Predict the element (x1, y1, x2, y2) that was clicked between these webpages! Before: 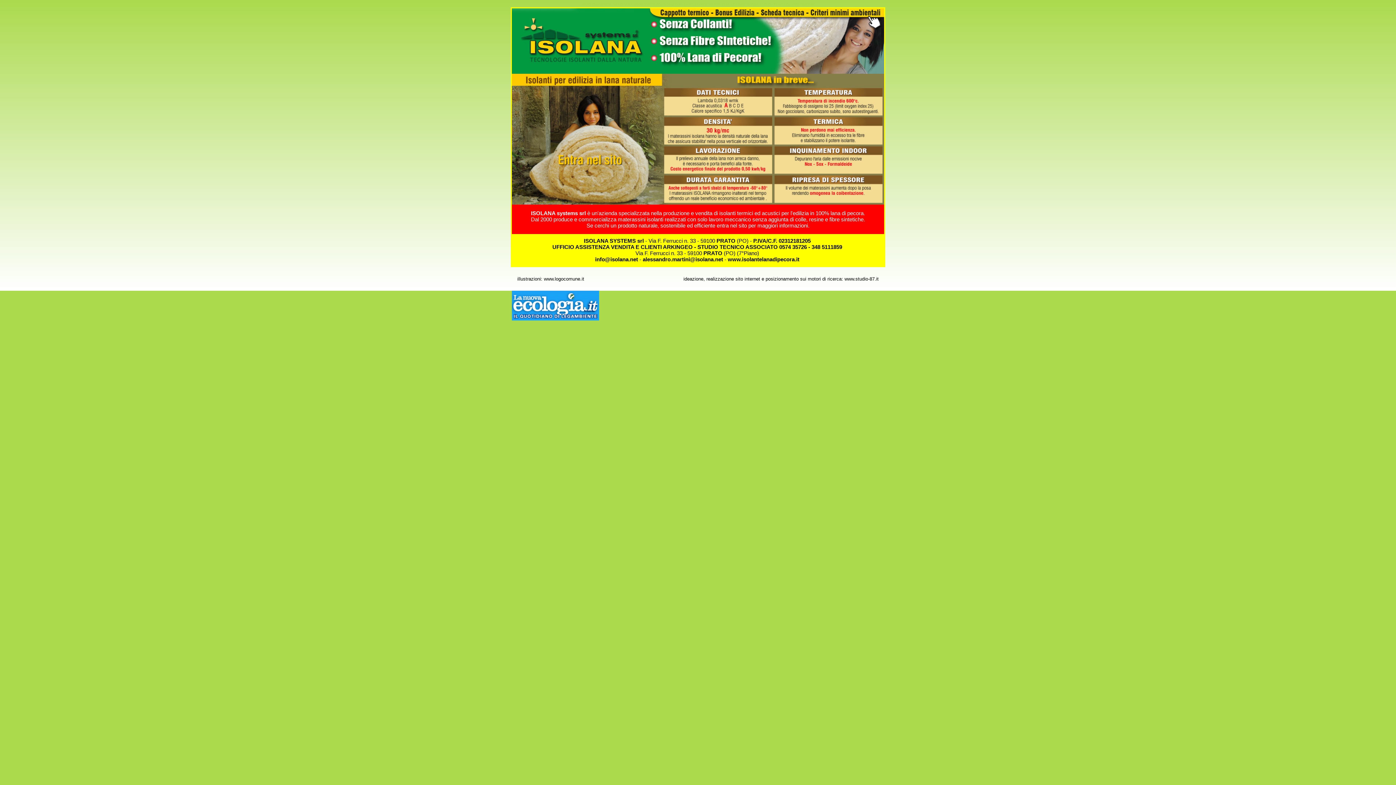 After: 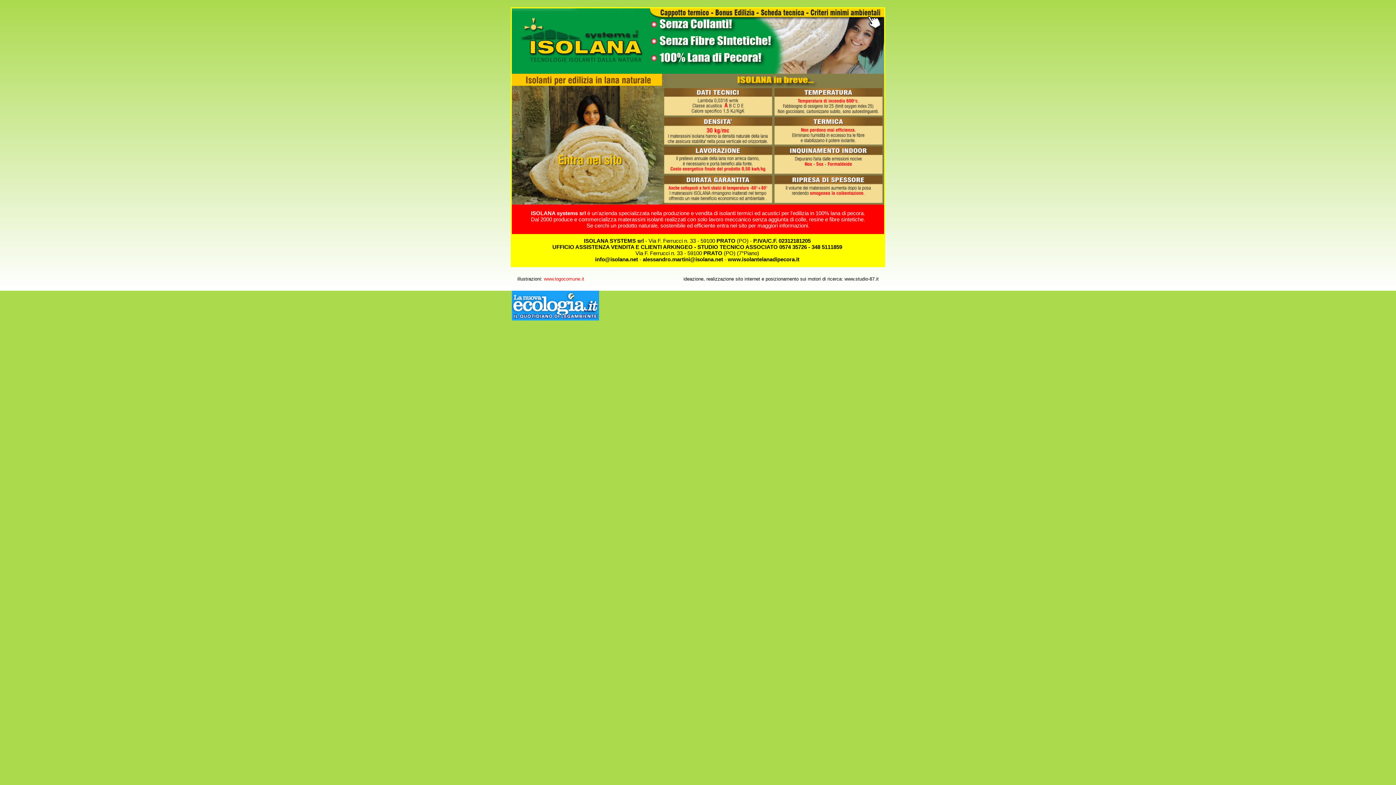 Action: bbox: (544, 276, 584, 281) label: www.logocomune.it